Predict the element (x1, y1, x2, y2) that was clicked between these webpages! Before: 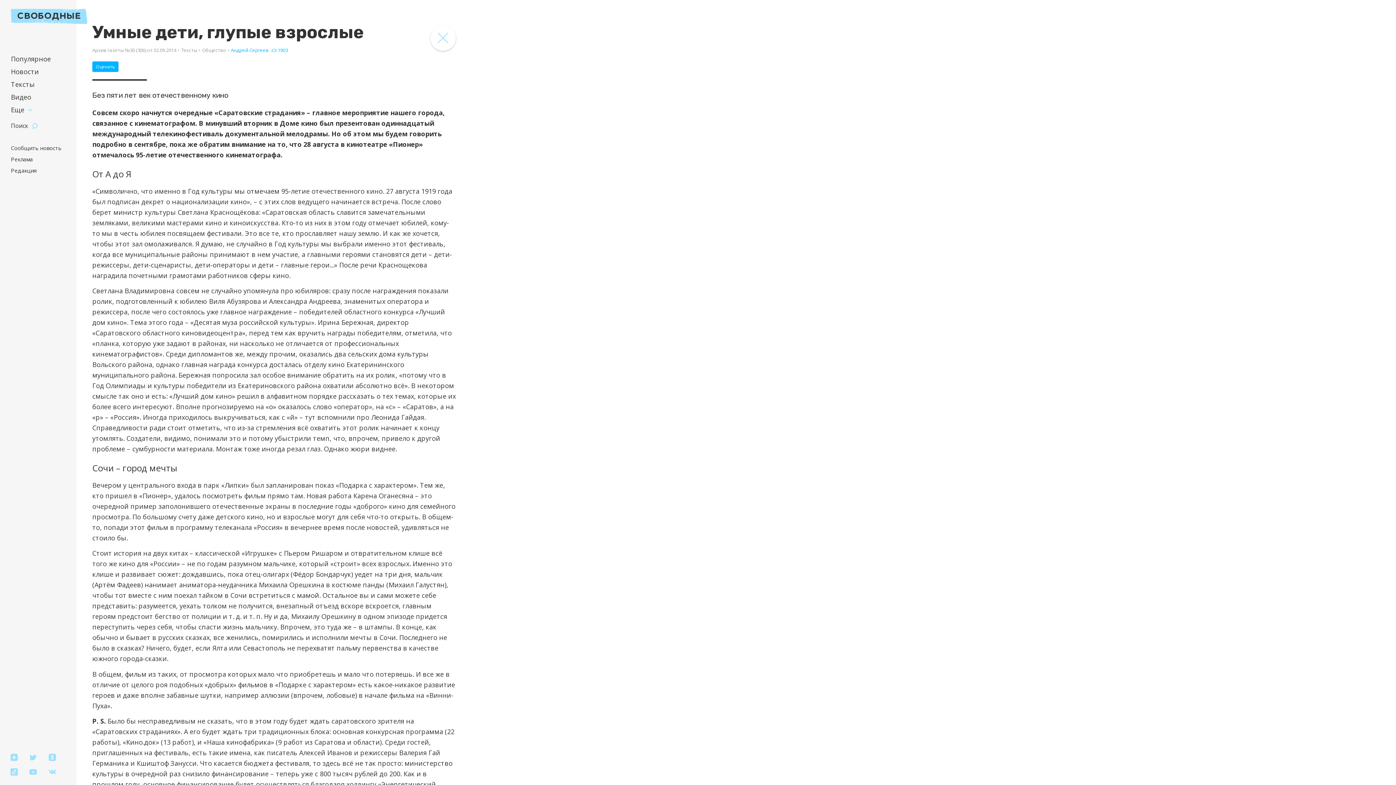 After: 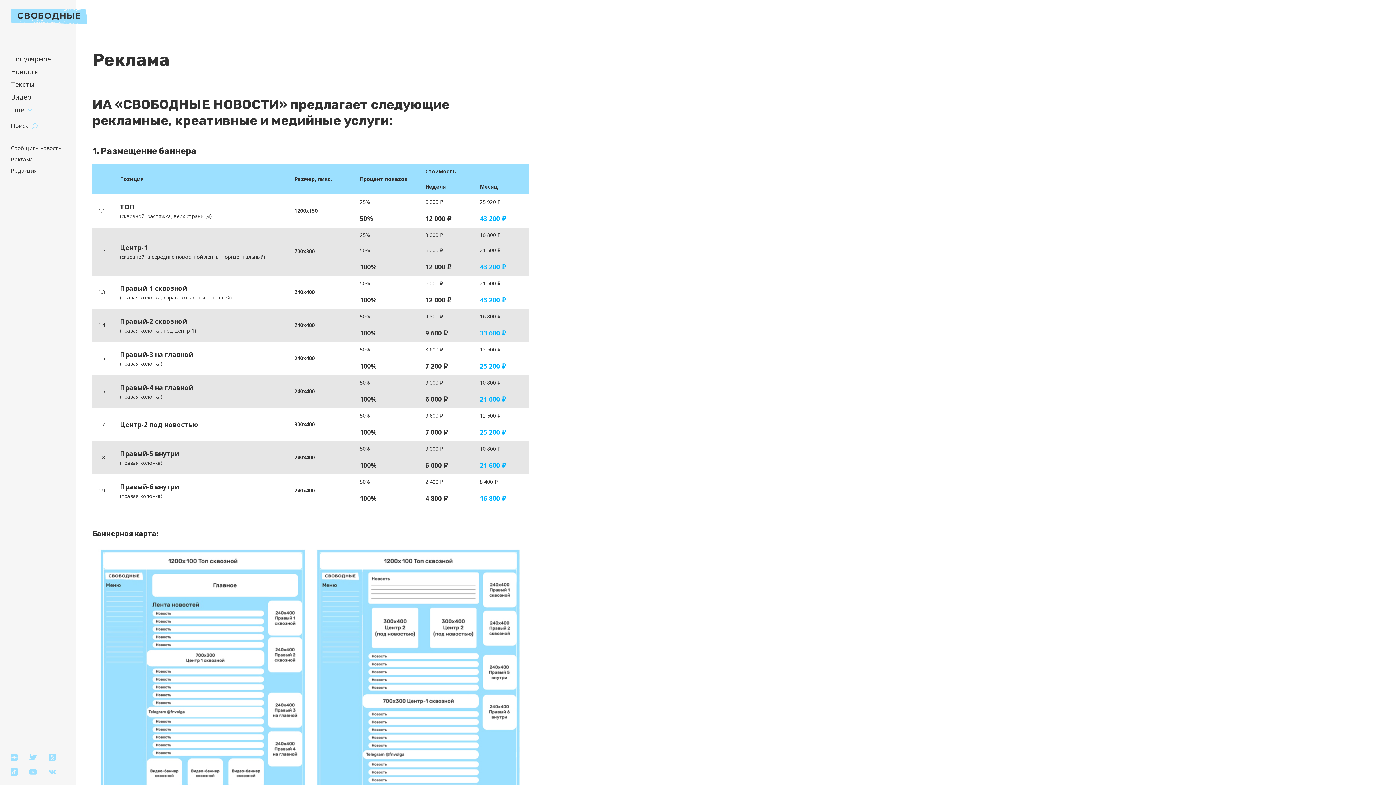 Action: bbox: (10, 155, 32, 162) label: Реклама